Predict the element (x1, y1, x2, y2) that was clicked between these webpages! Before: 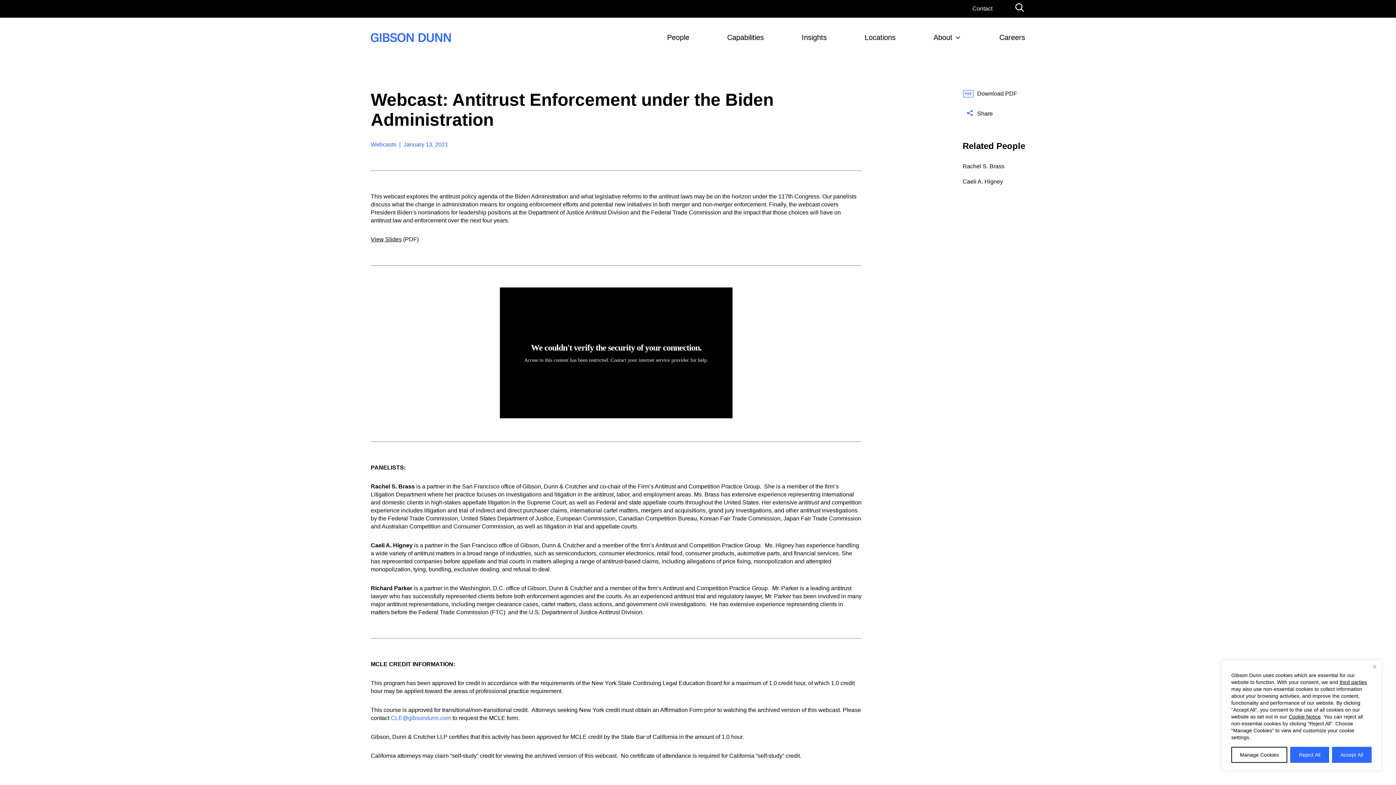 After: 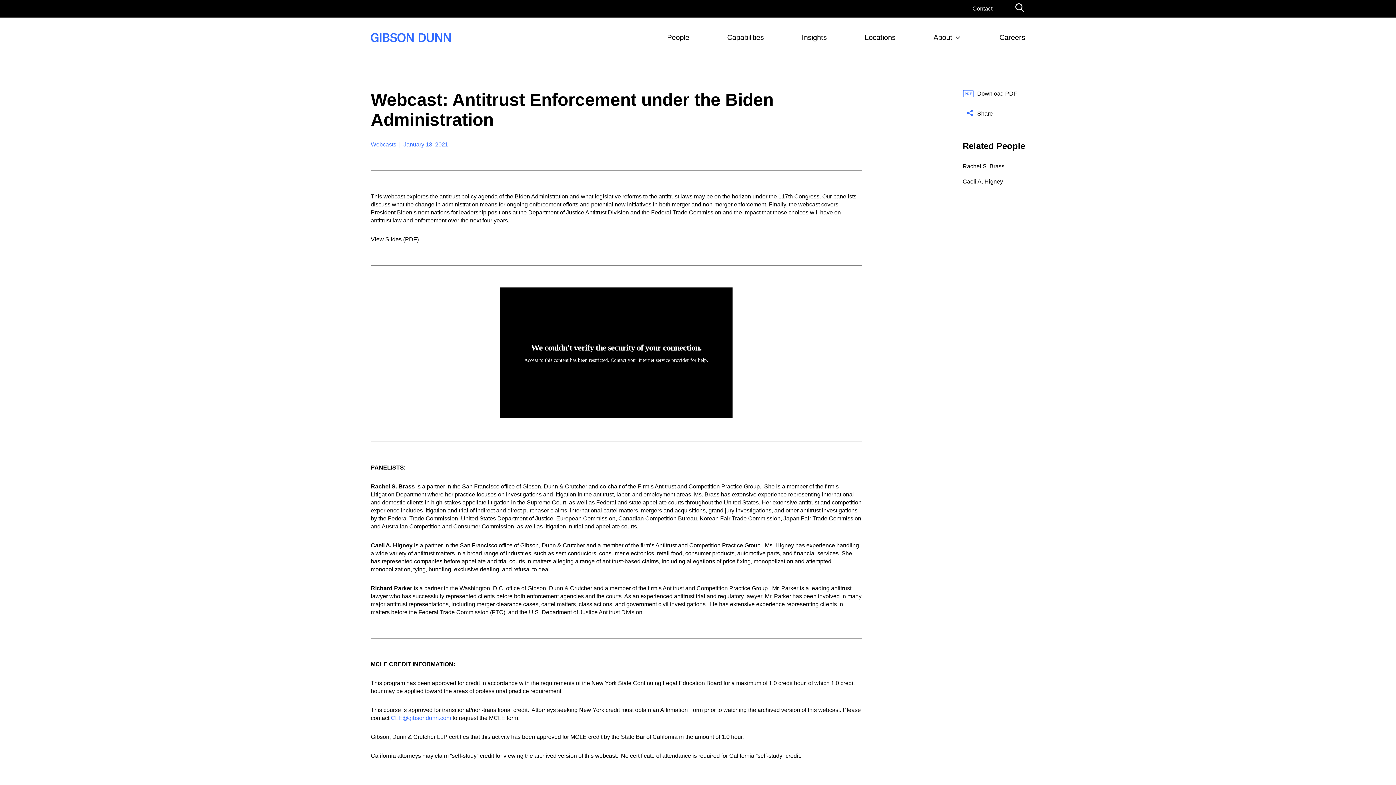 Action: label: Accept All bbox: (1332, 747, 1371, 763)